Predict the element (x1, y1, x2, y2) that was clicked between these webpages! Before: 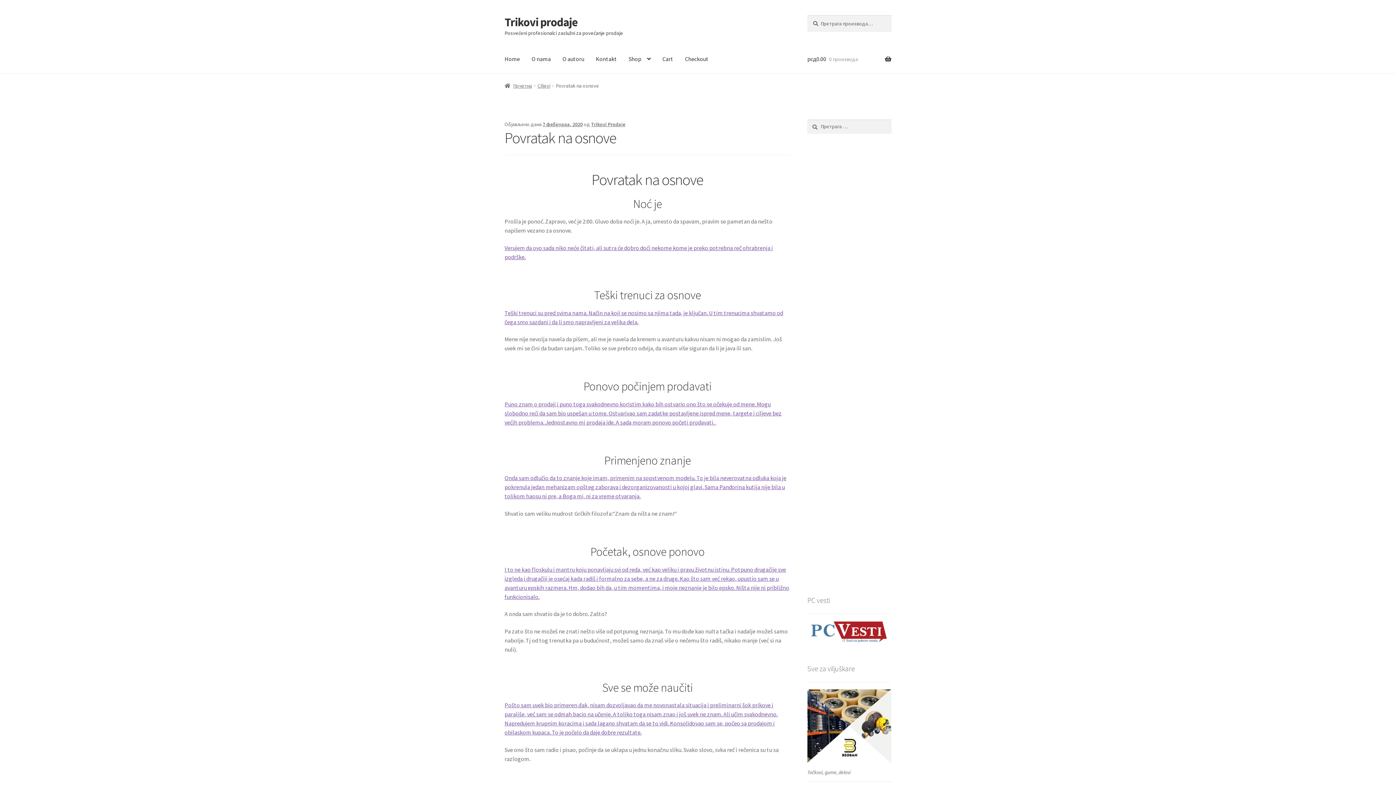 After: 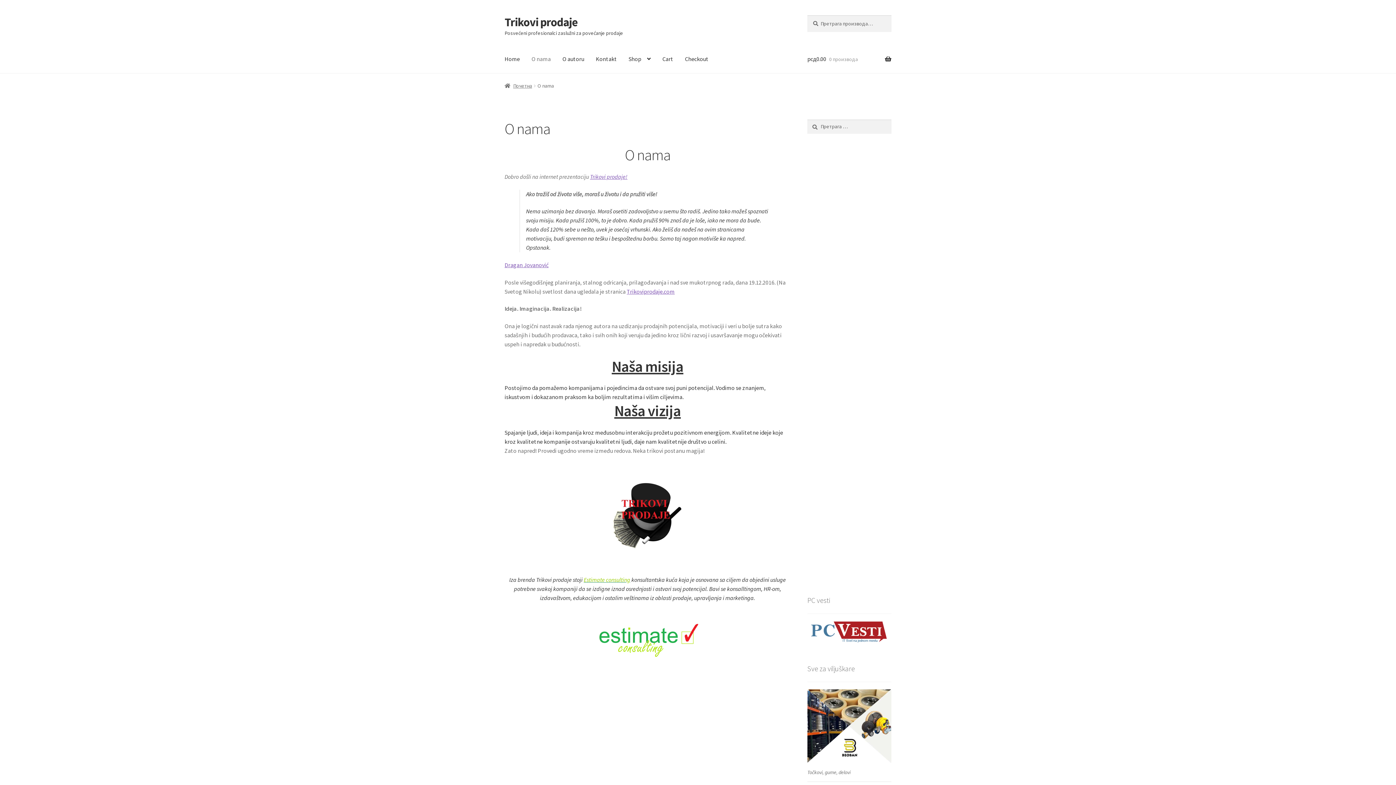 Action: bbox: (525, 45, 556, 73) label: O nama